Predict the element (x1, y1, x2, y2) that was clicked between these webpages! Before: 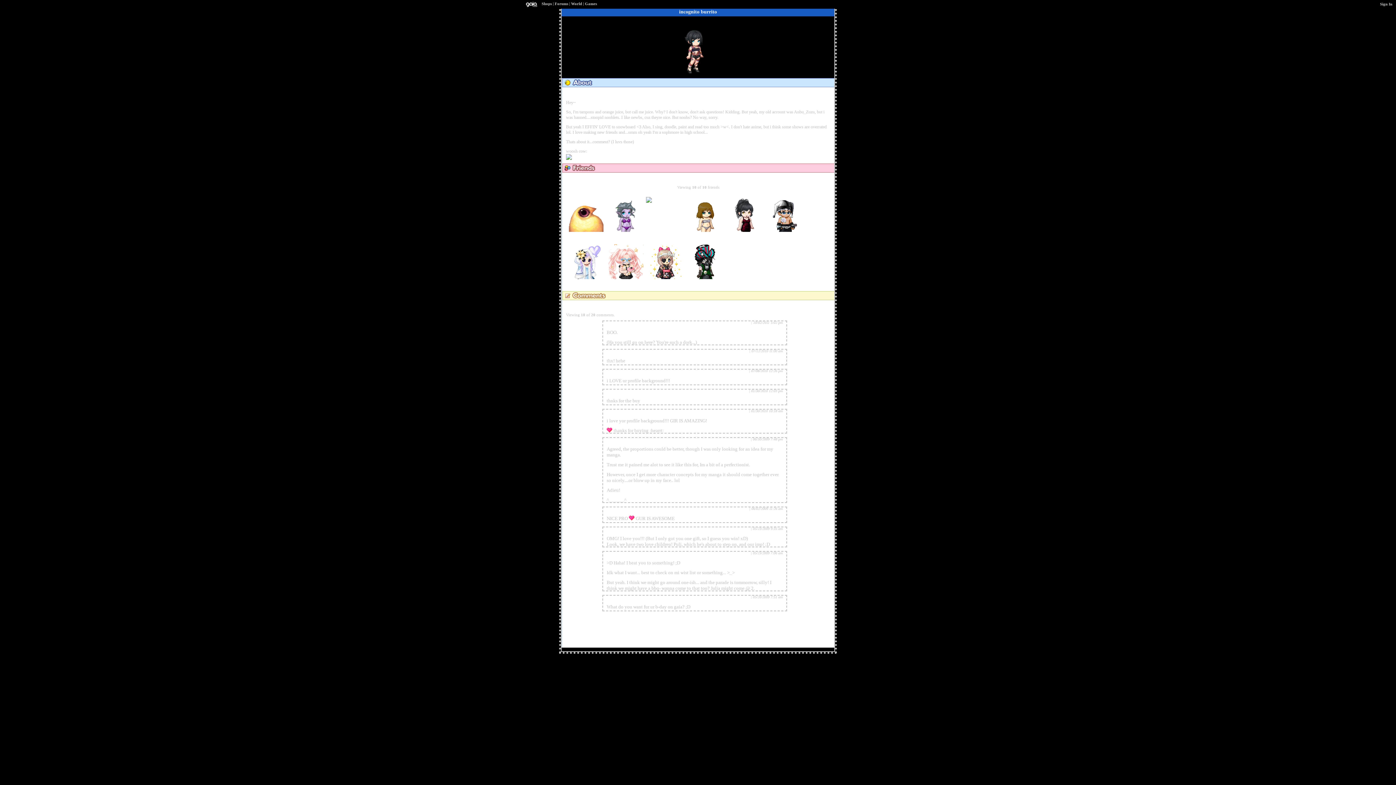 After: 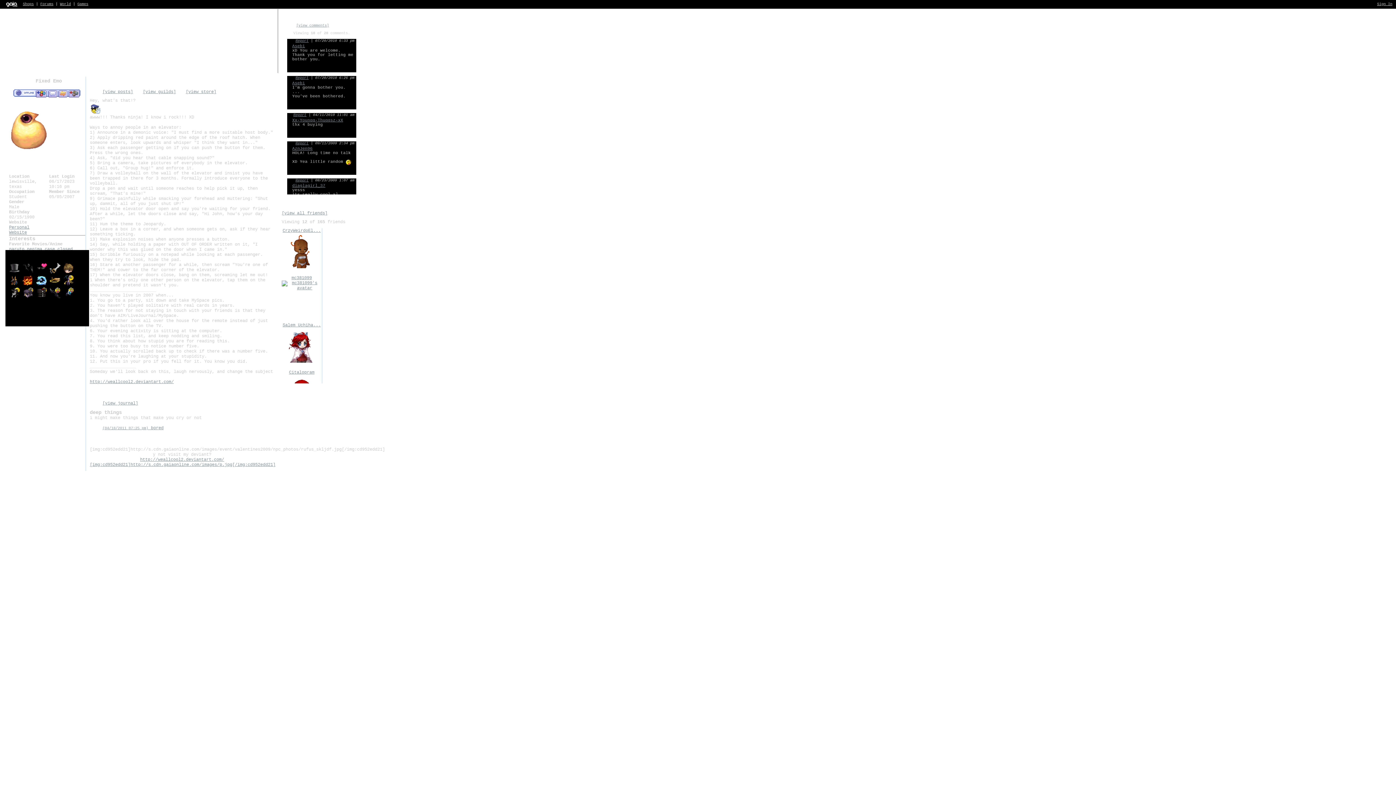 Action: bbox: (568, 228, 603, 233)